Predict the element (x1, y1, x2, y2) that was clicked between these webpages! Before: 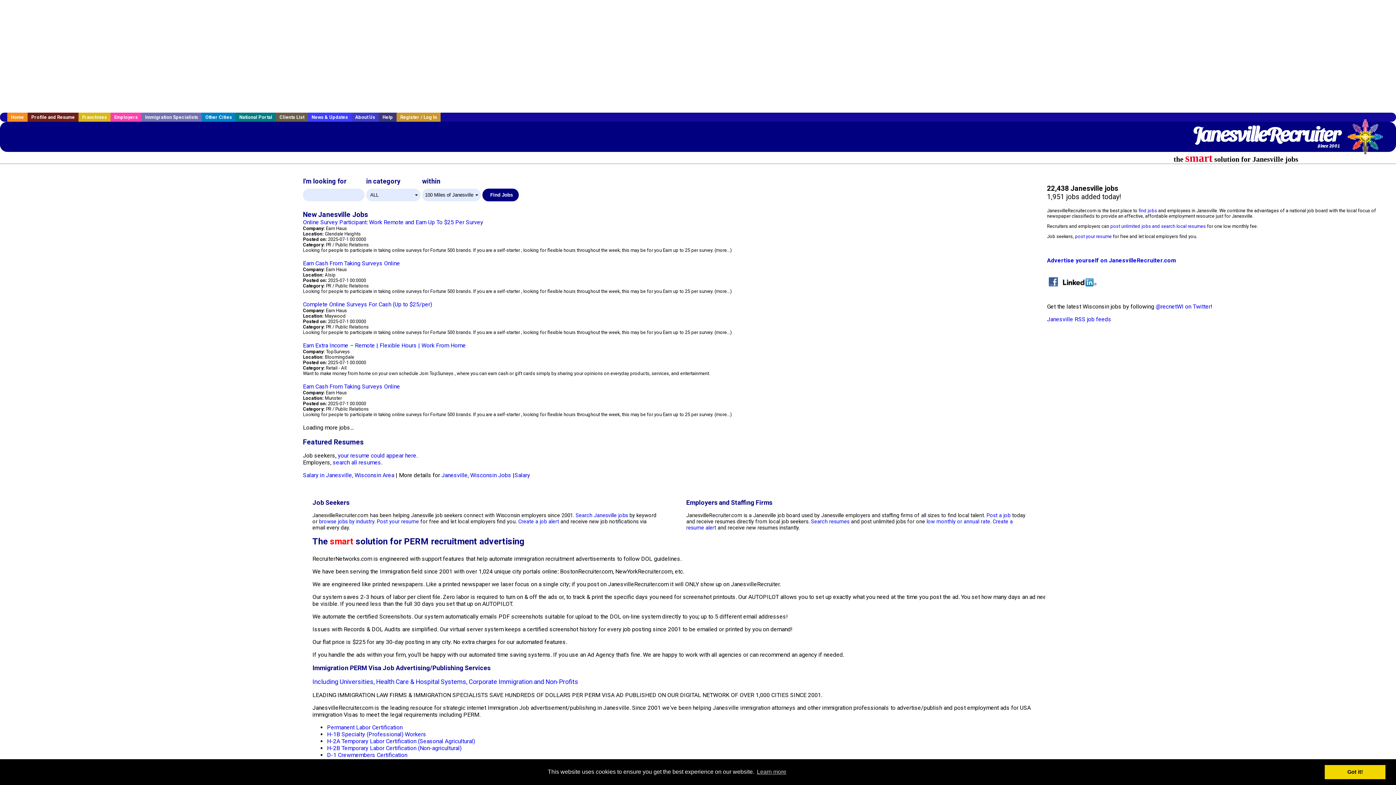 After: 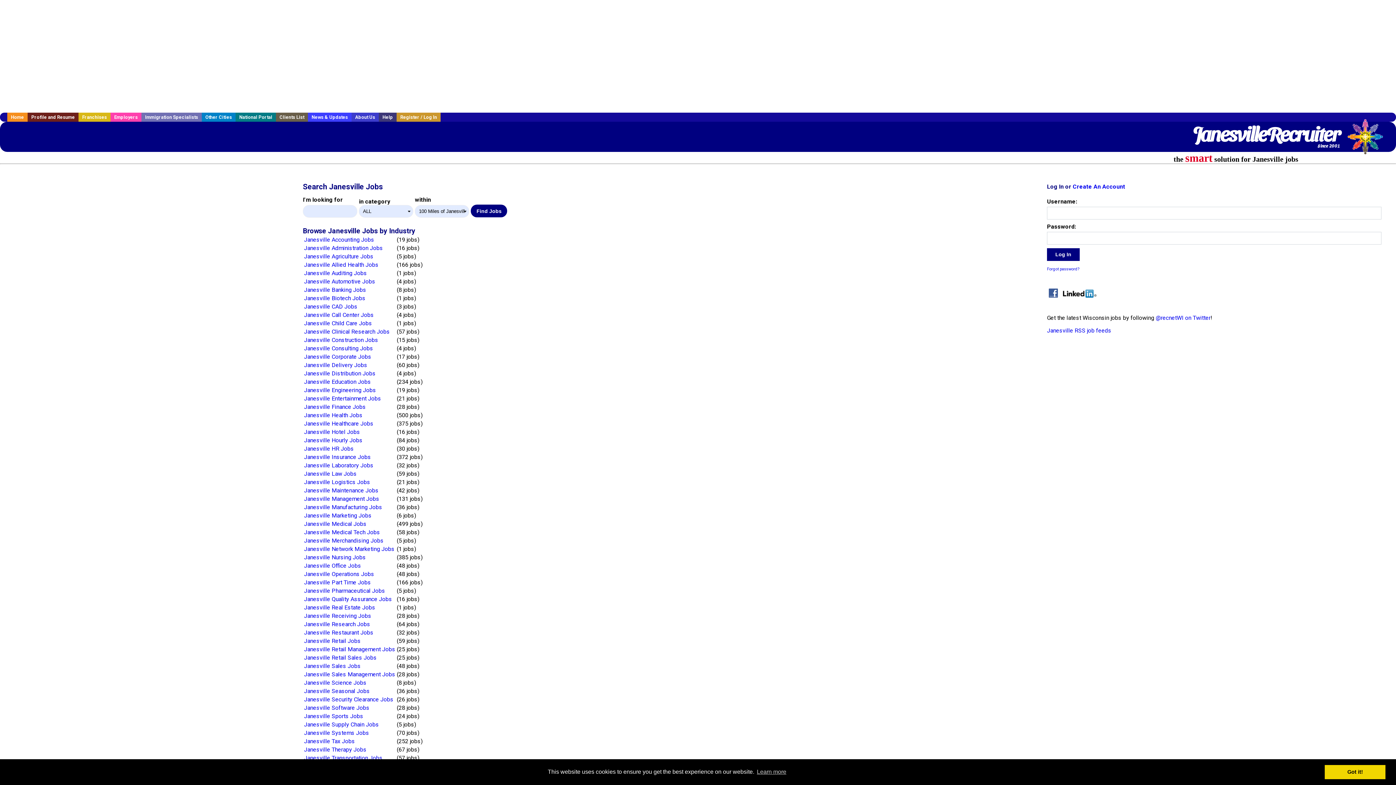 Action: label: browse jobs by industry bbox: (319, 518, 374, 525)